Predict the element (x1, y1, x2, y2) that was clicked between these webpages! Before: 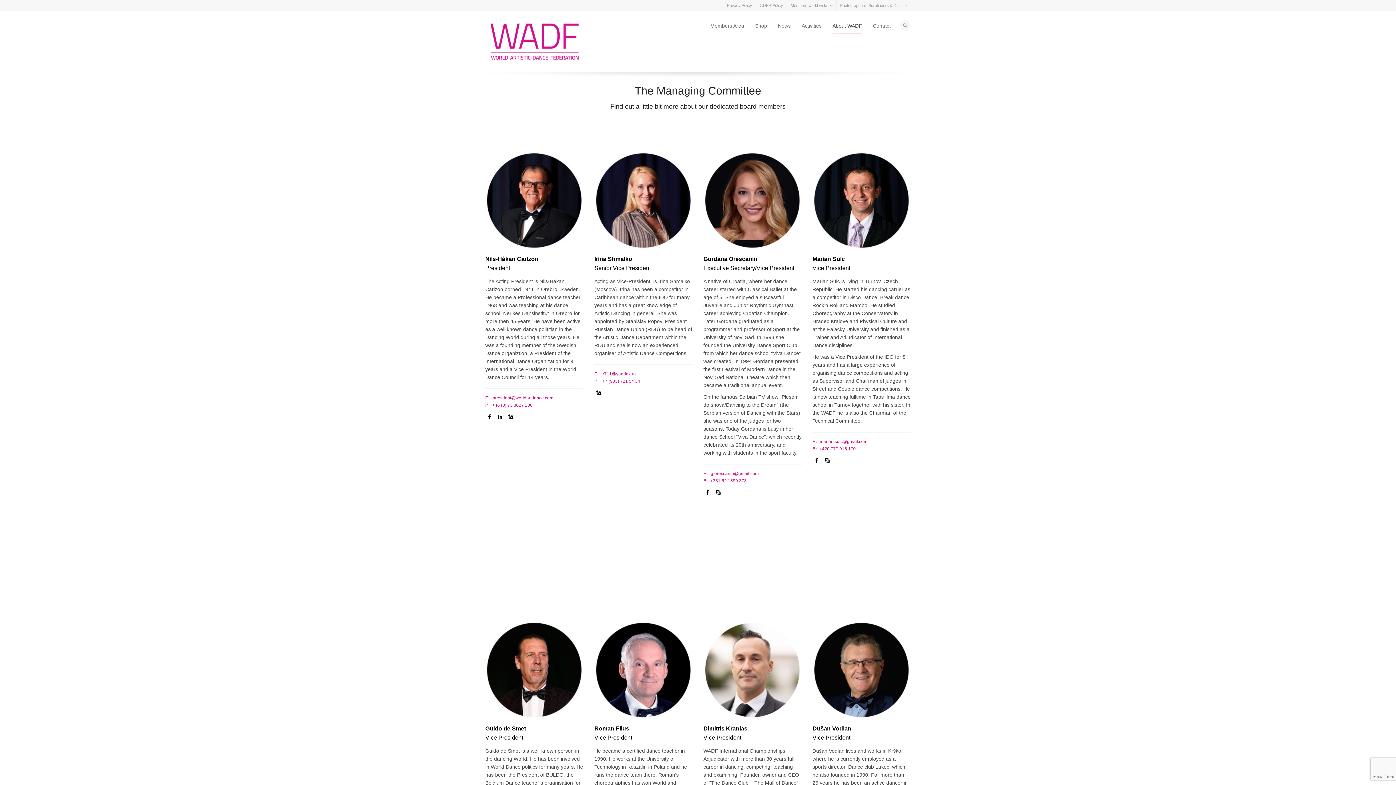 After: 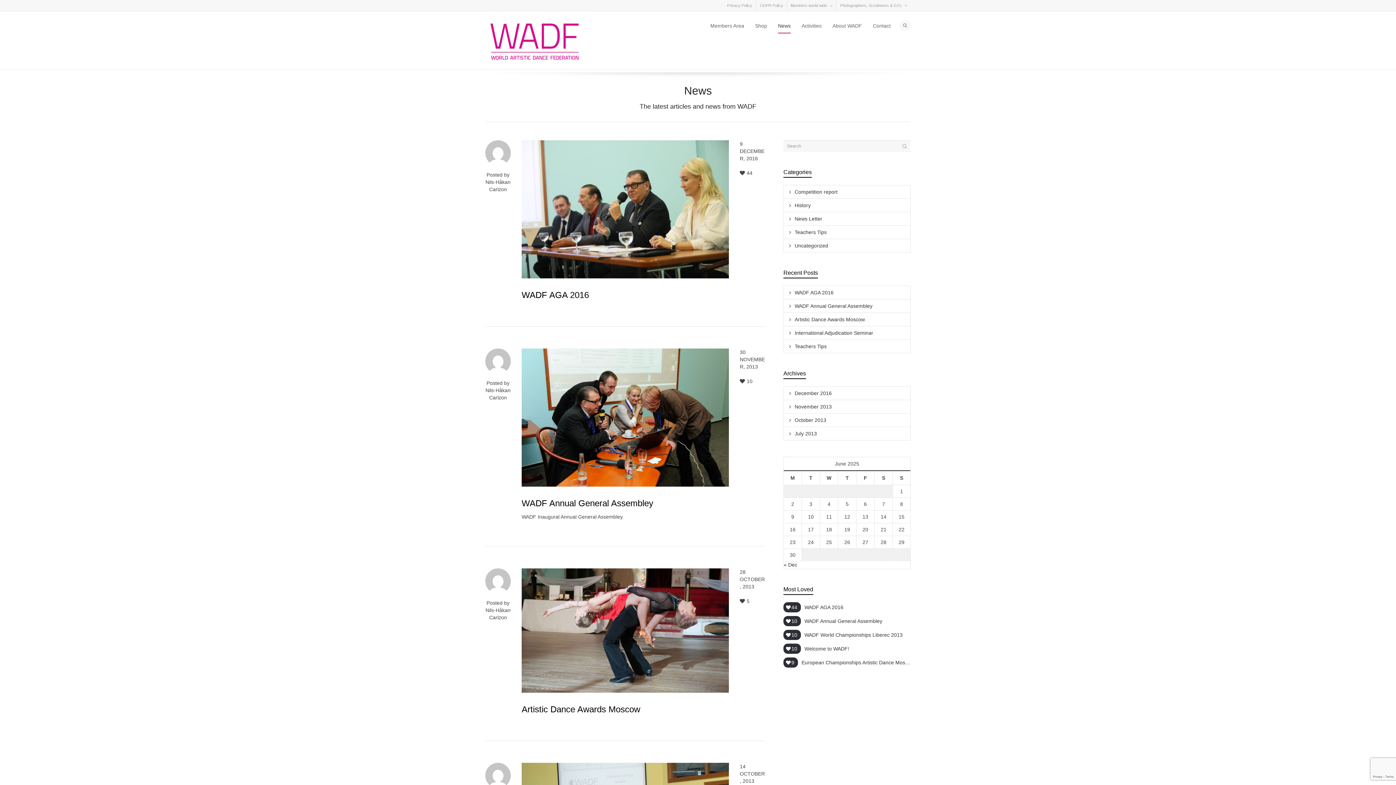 Action: label: News bbox: (778, 17, 790, 33)